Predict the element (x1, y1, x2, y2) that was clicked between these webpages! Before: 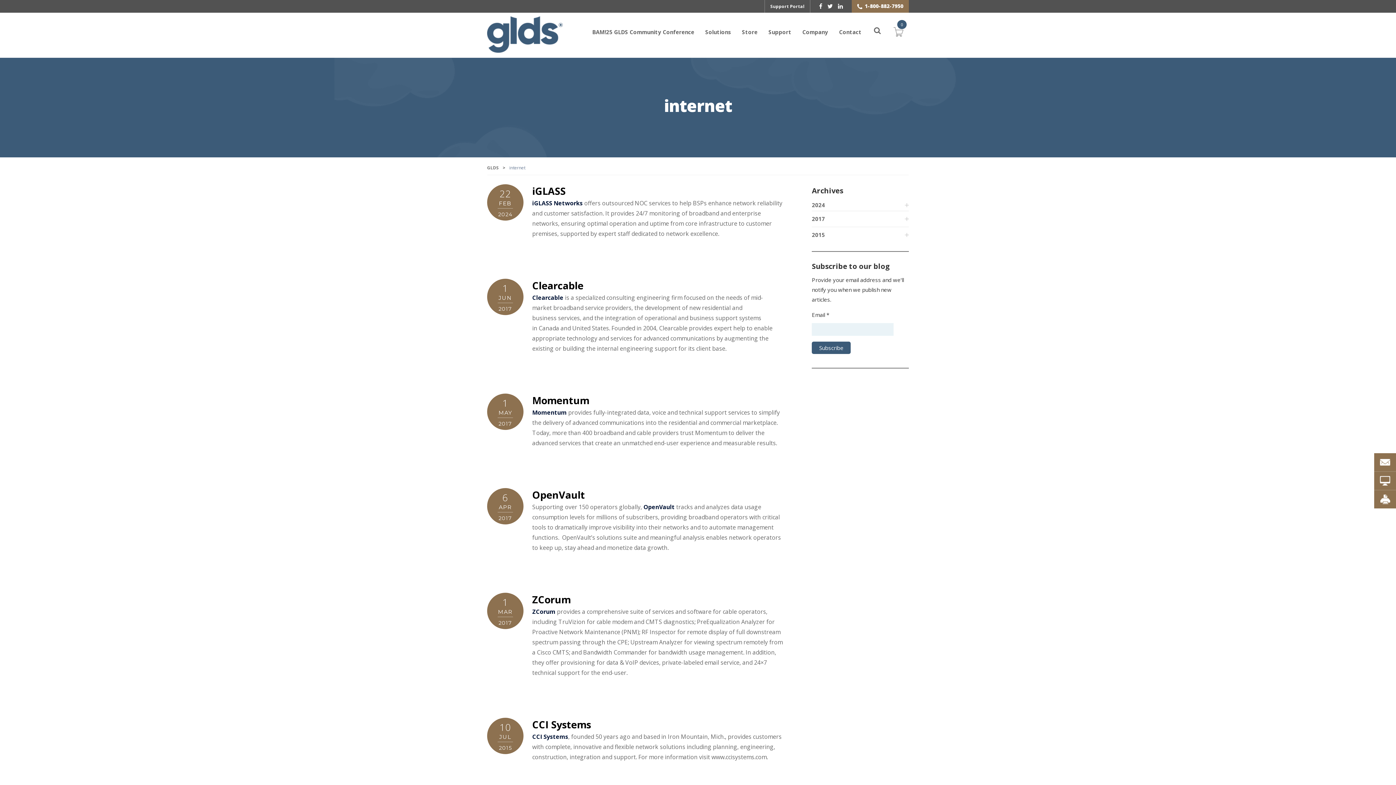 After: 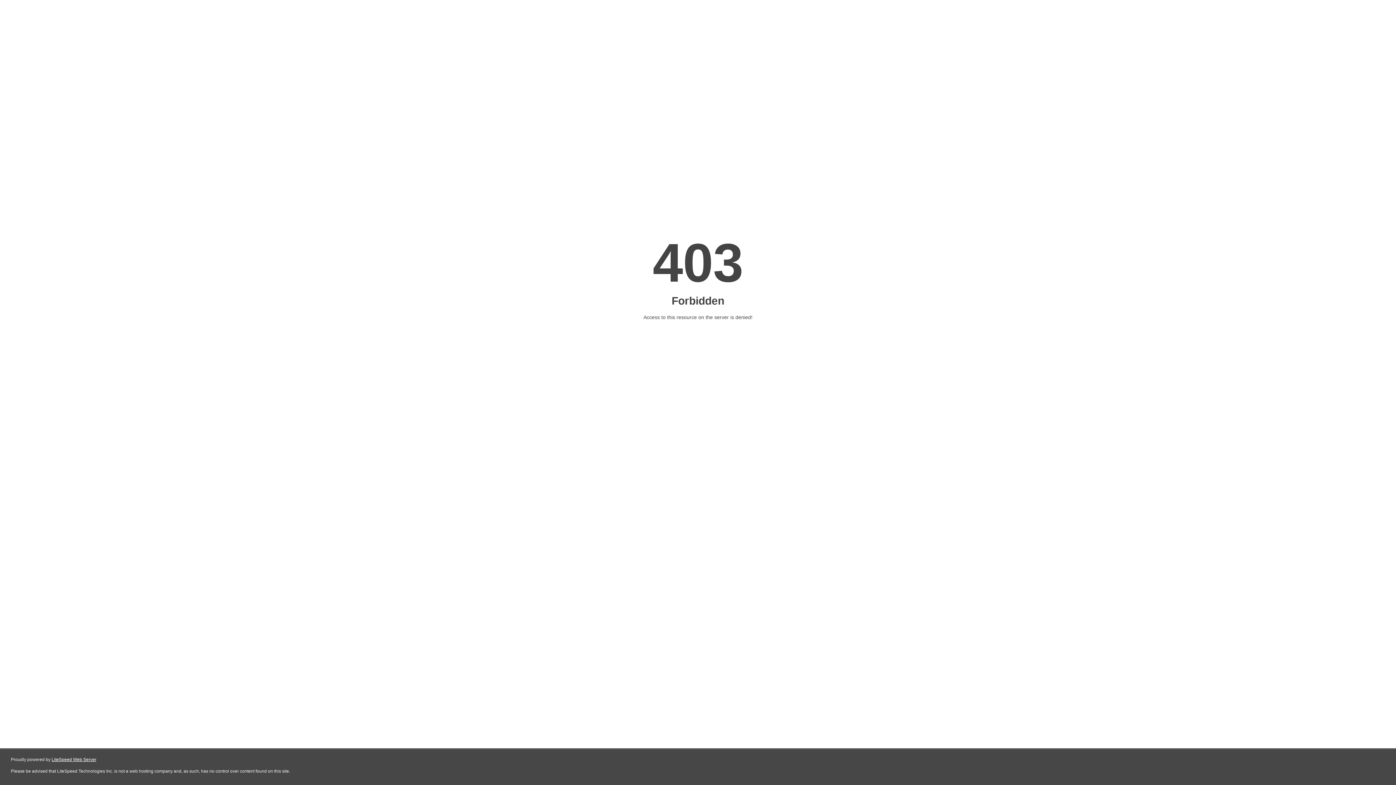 Action: bbox: (532, 593, 570, 606) label: ZCorum